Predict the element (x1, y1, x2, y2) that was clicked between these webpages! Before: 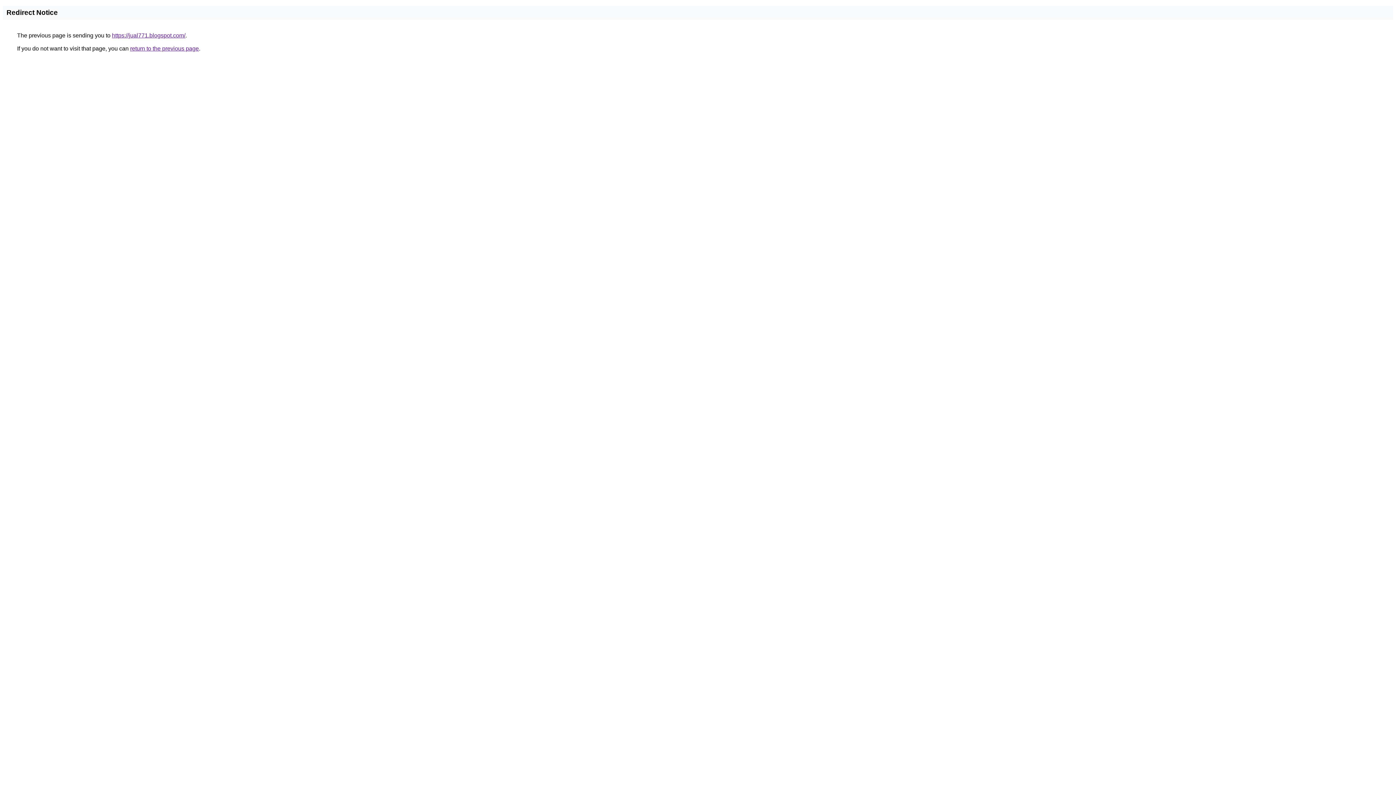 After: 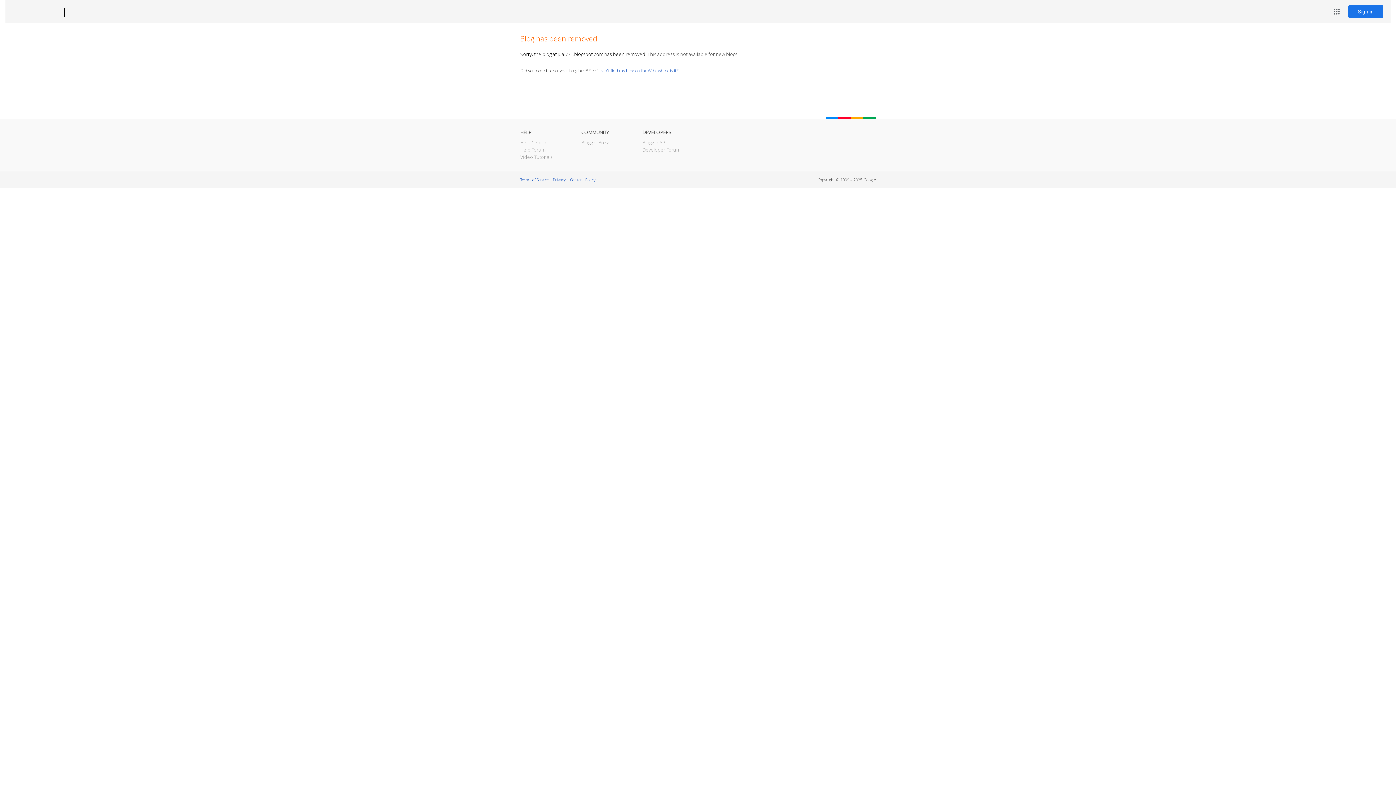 Action: label: https://jual771.blogspot.com/ bbox: (112, 32, 185, 38)